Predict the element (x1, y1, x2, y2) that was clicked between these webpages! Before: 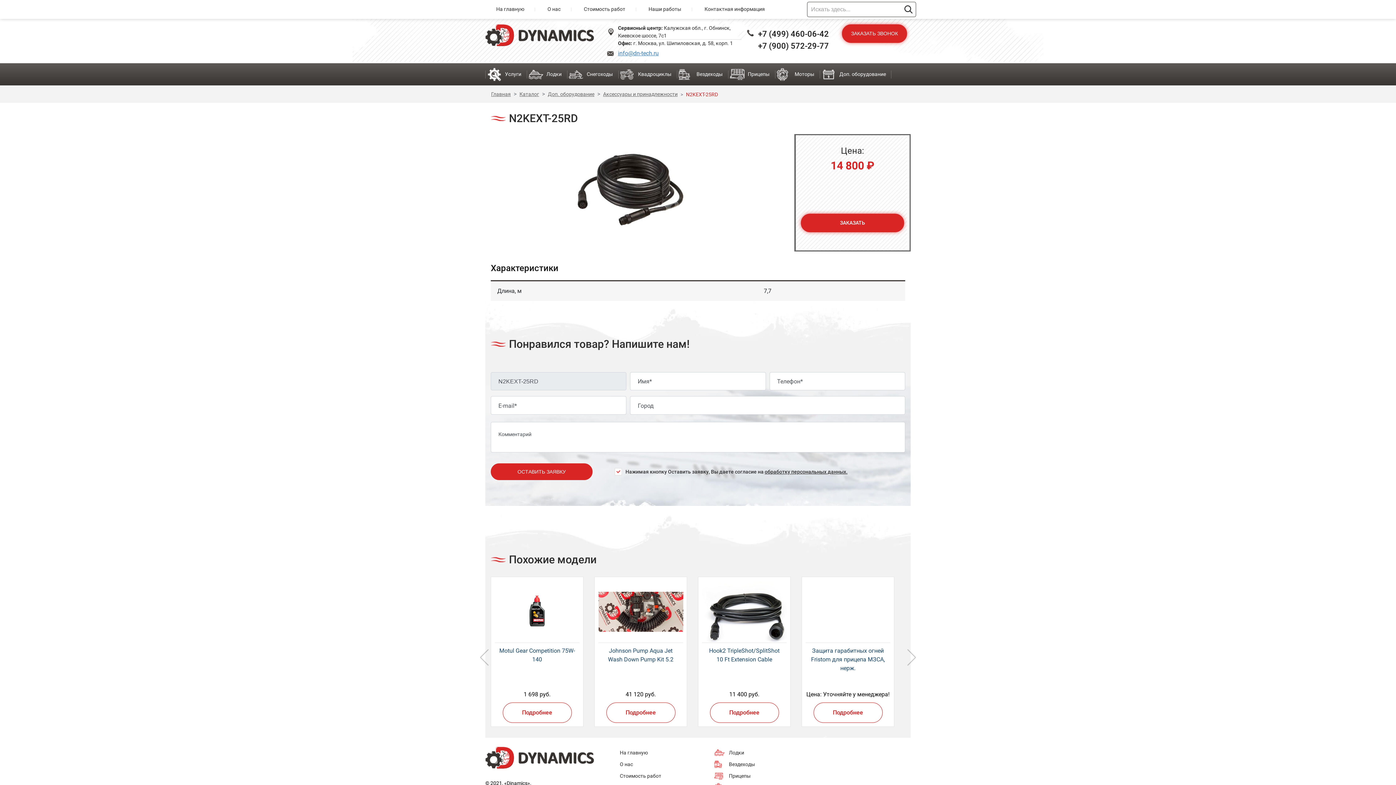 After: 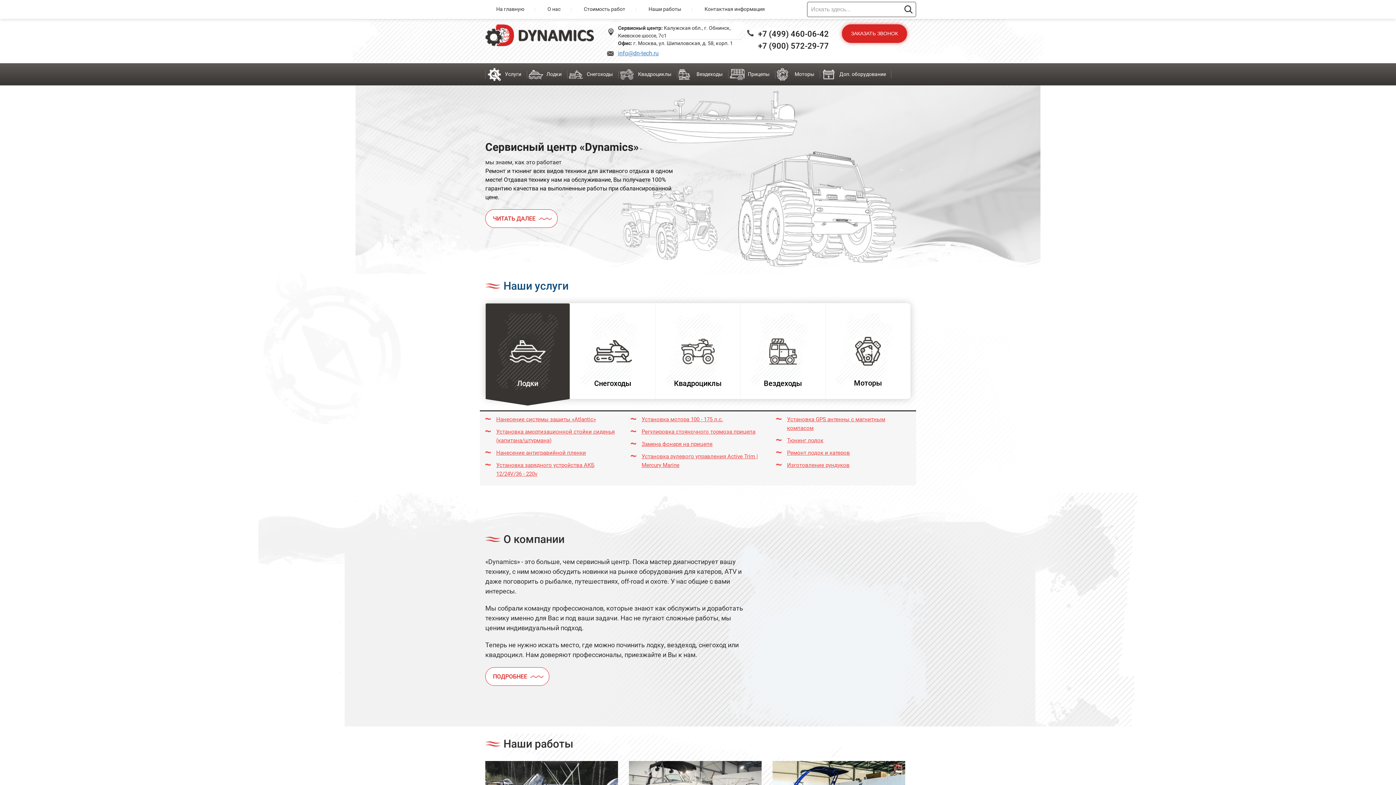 Action: bbox: (485, 31, 594, 38)